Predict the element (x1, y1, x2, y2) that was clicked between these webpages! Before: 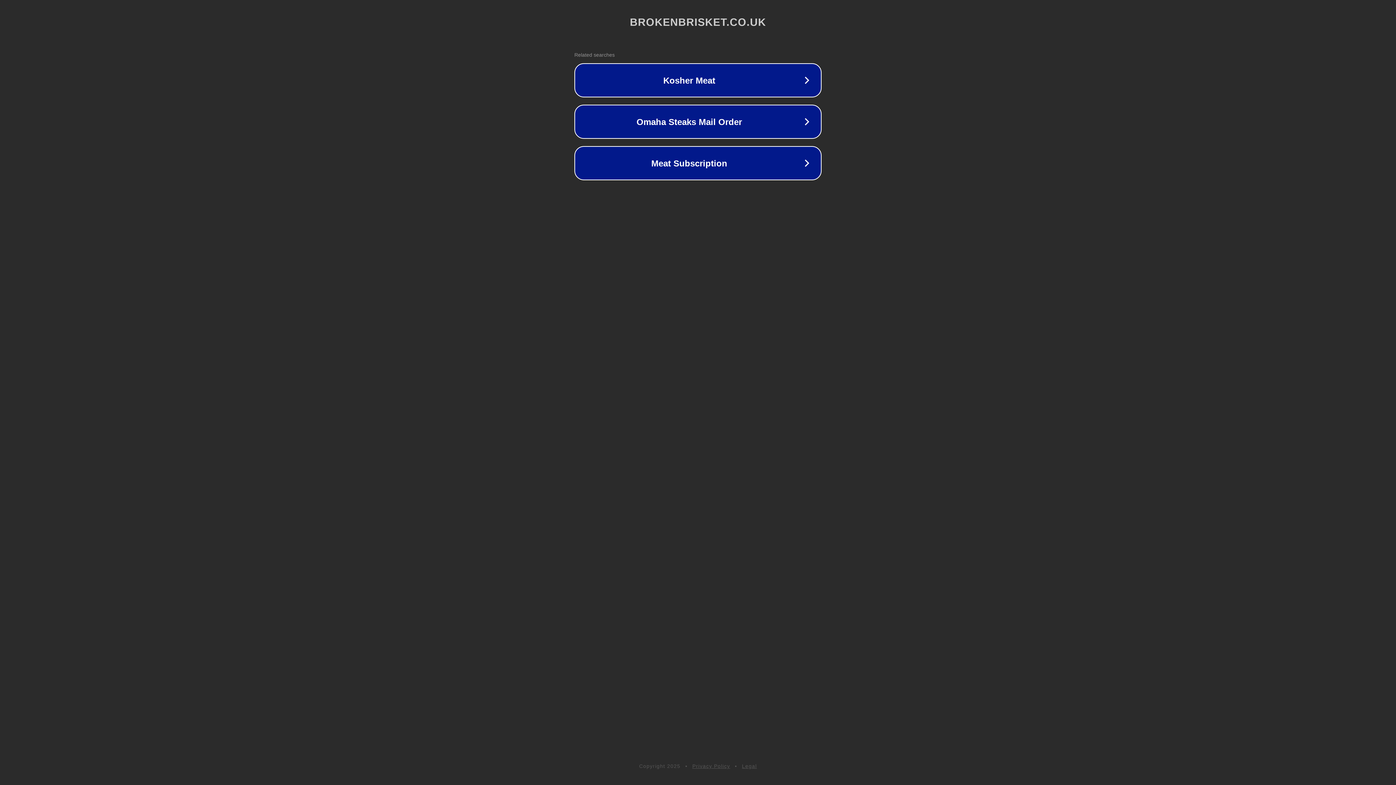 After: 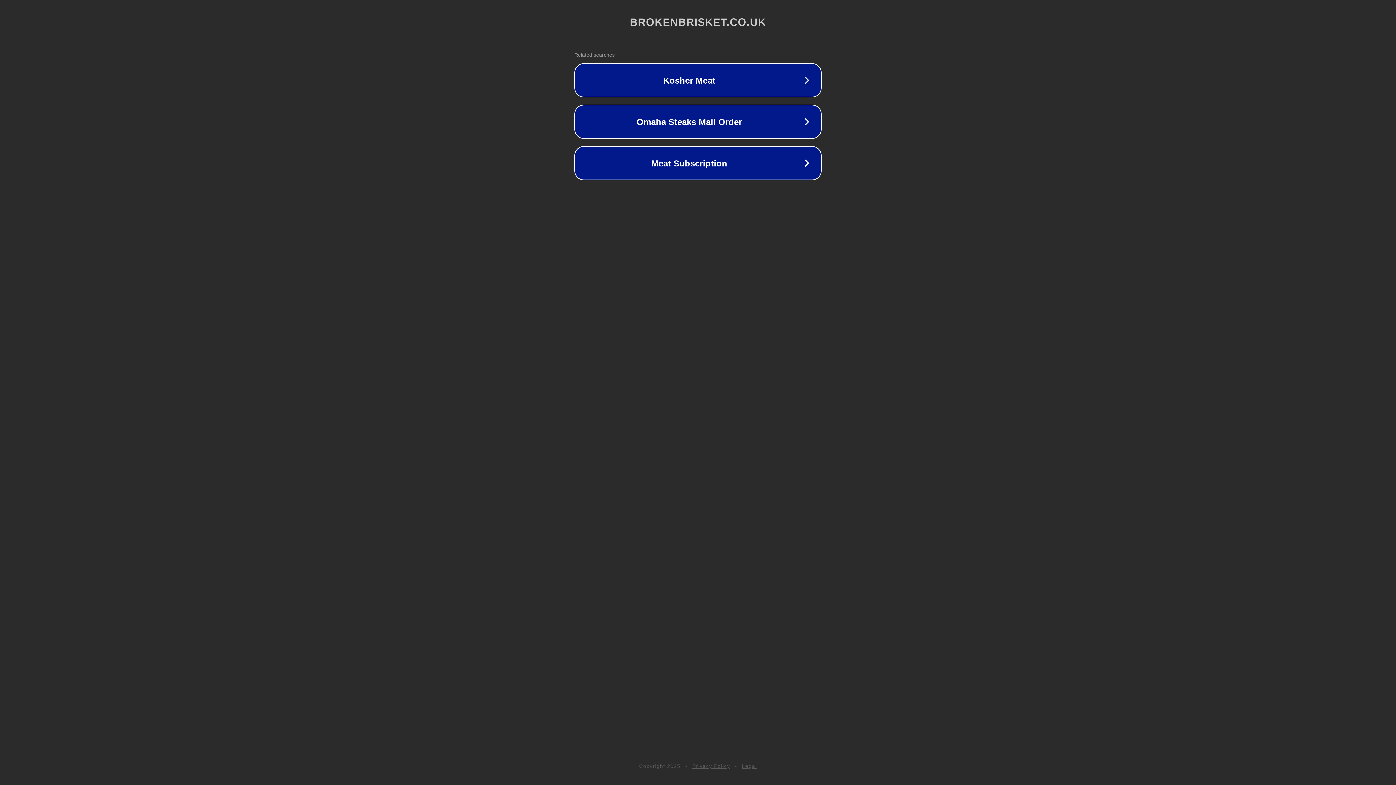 Action: bbox: (742, 763, 757, 769) label: Legal